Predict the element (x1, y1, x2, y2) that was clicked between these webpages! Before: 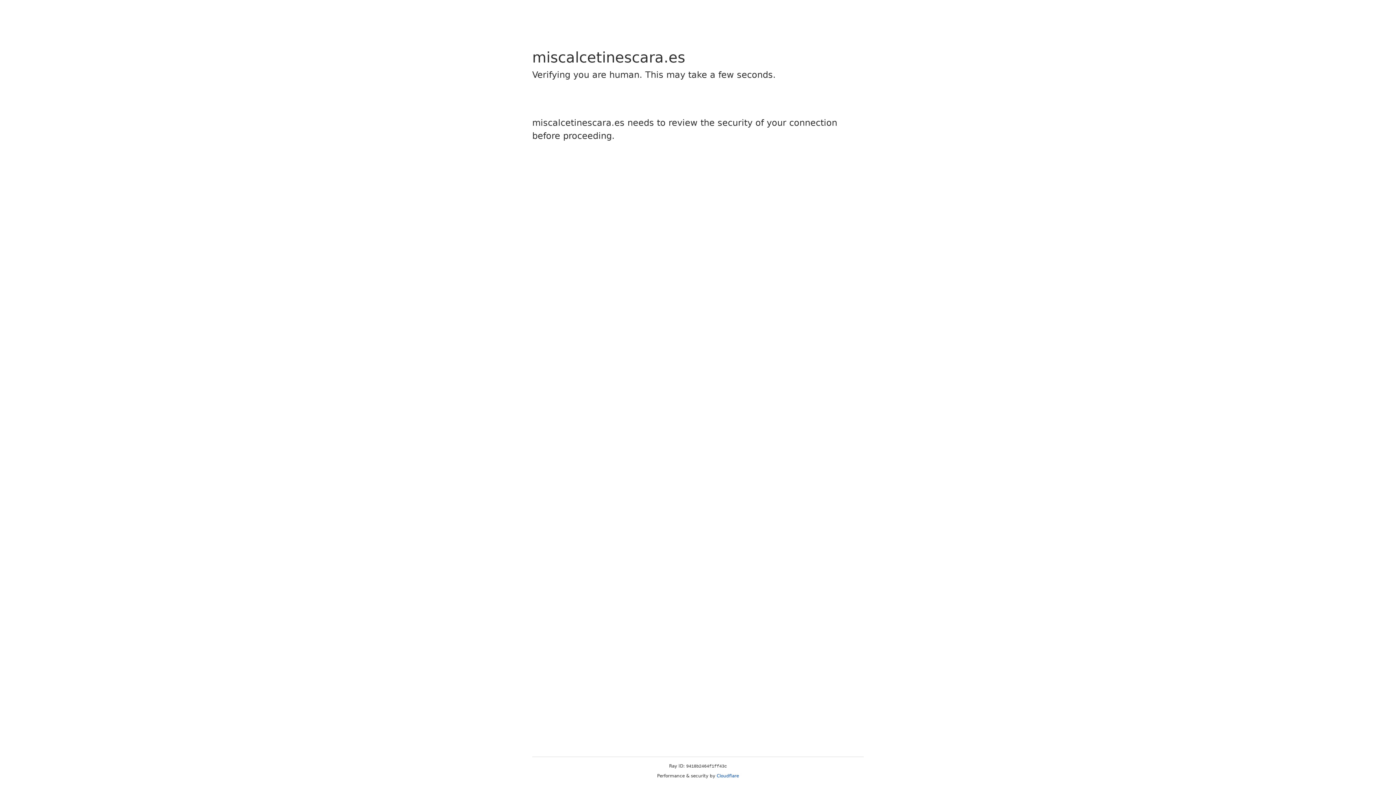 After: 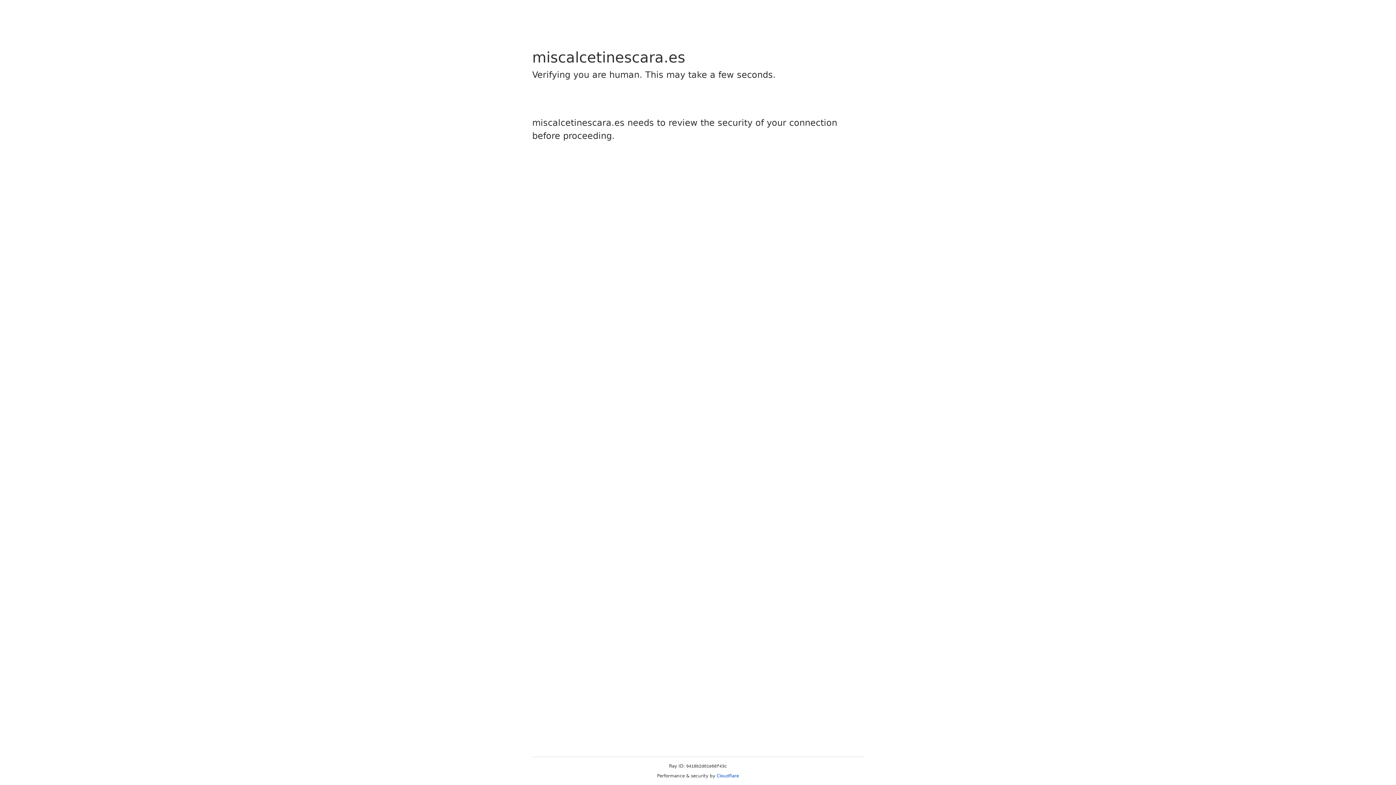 Action: label: Cloudflare bbox: (716, 773, 739, 778)